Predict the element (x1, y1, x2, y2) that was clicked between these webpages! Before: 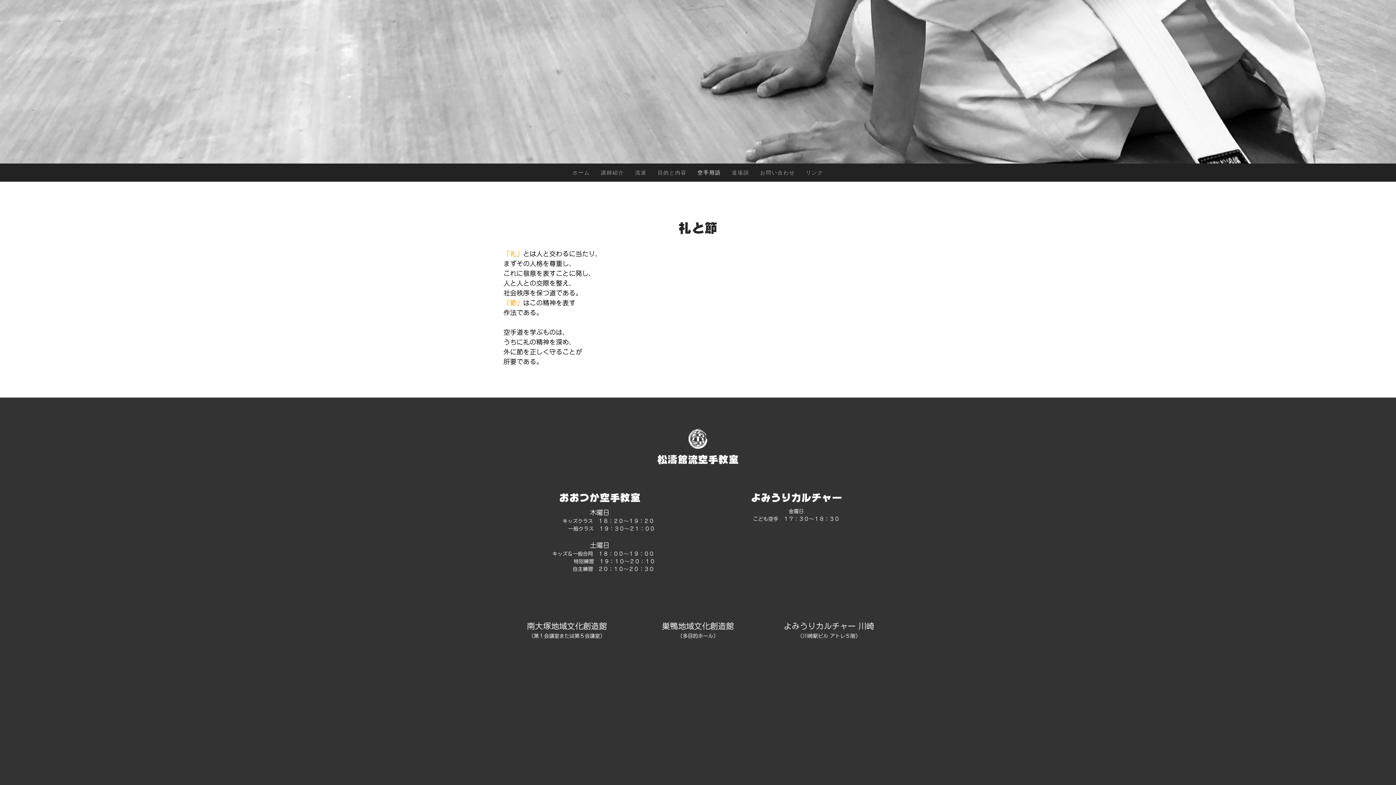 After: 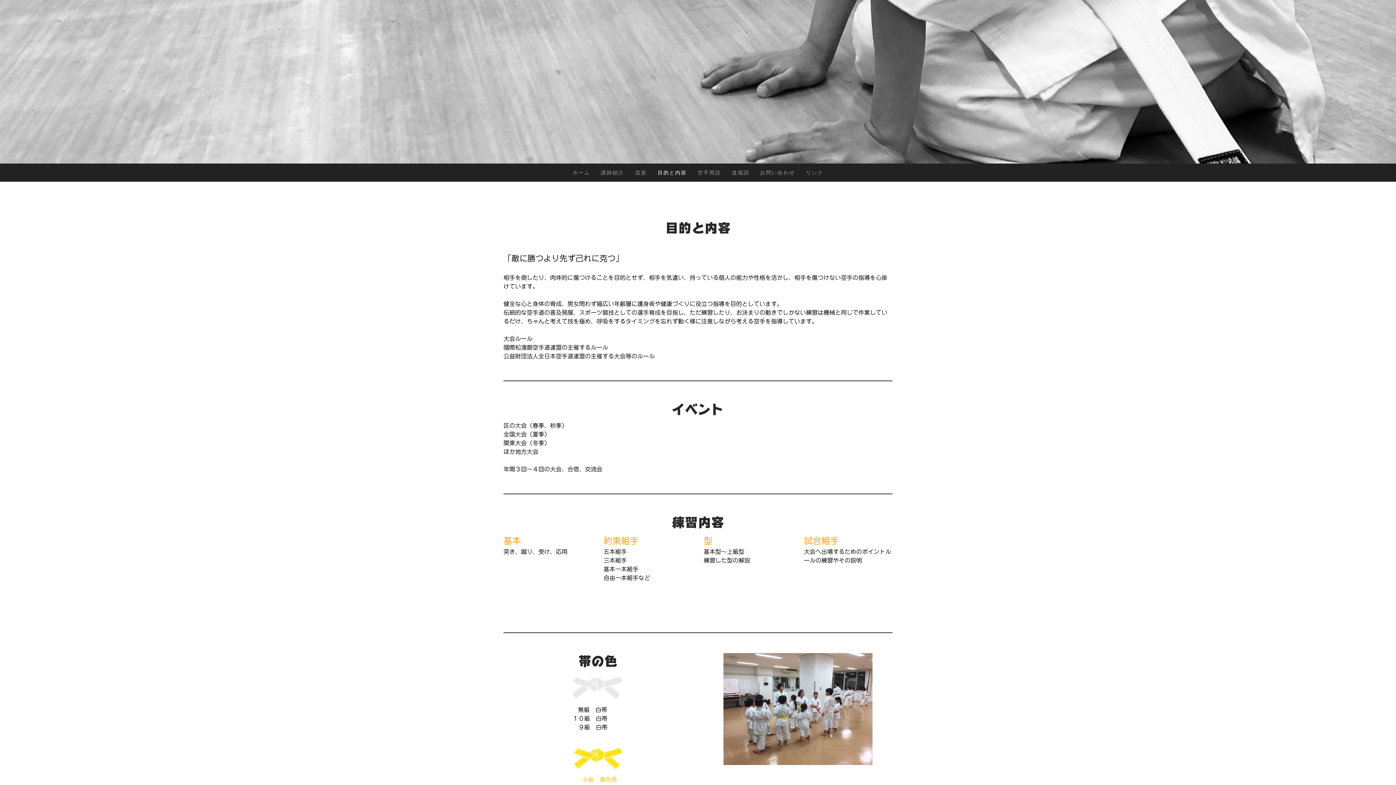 Action: bbox: (652, 163, 692, 181) label: 目的と内容